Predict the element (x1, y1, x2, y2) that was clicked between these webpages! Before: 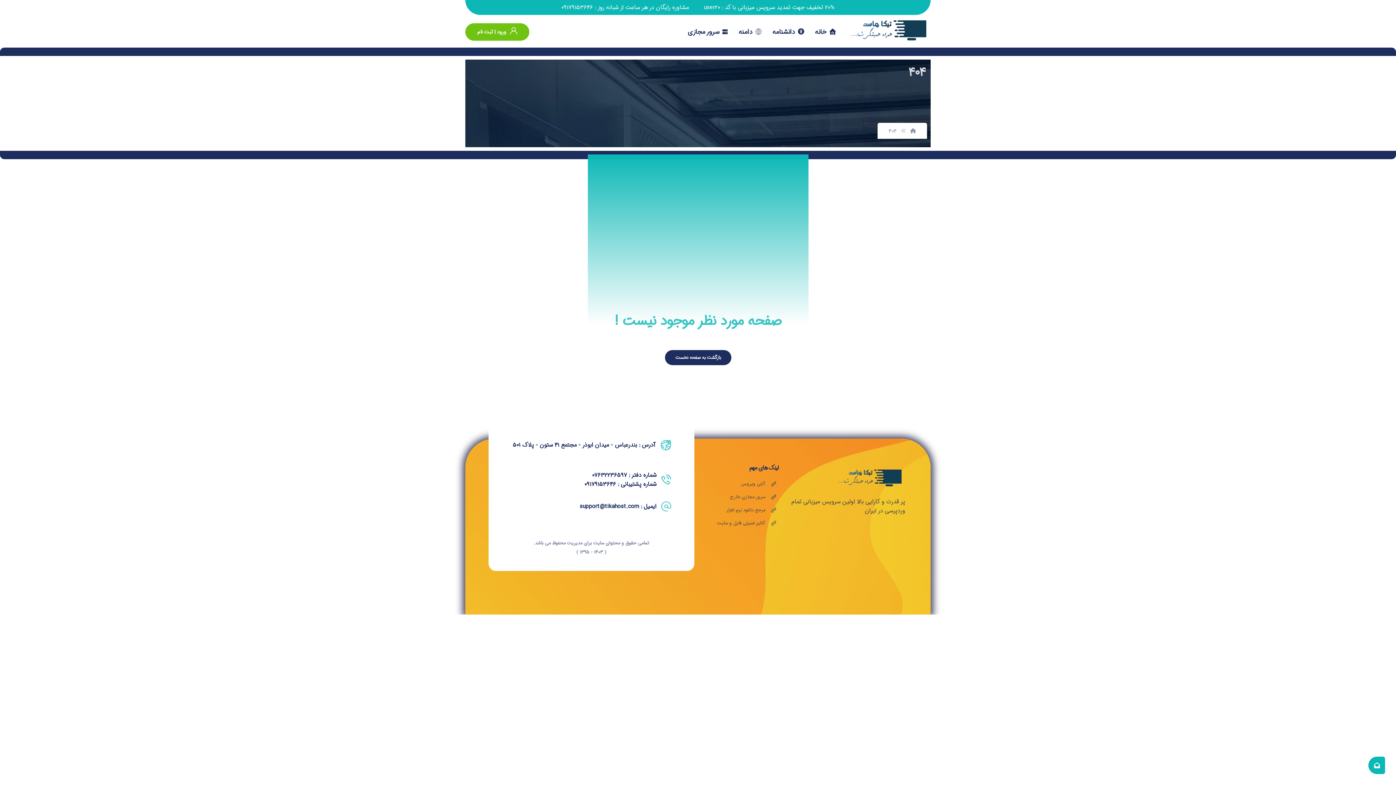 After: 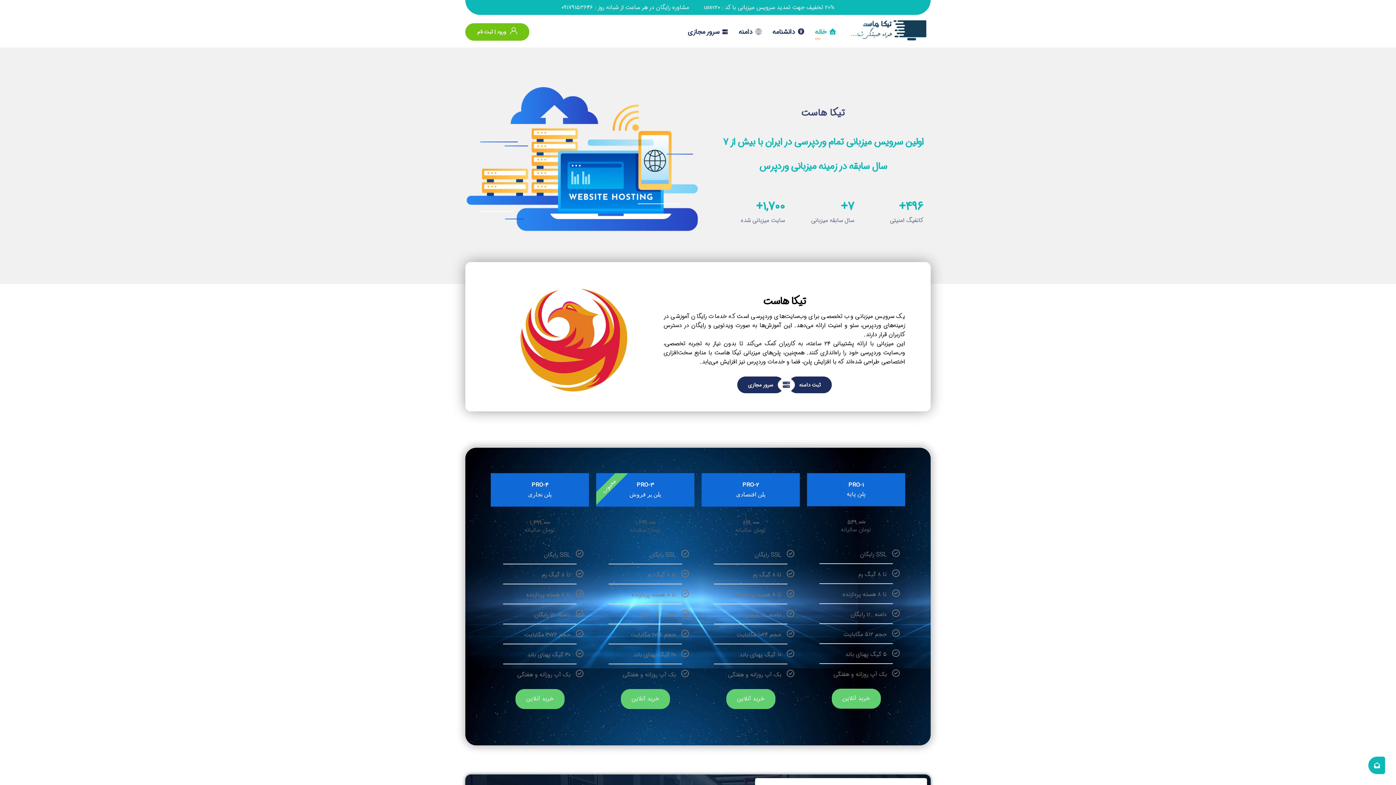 Action: label: بازگشت به صفحه نخست bbox: (664, 350, 731, 365)